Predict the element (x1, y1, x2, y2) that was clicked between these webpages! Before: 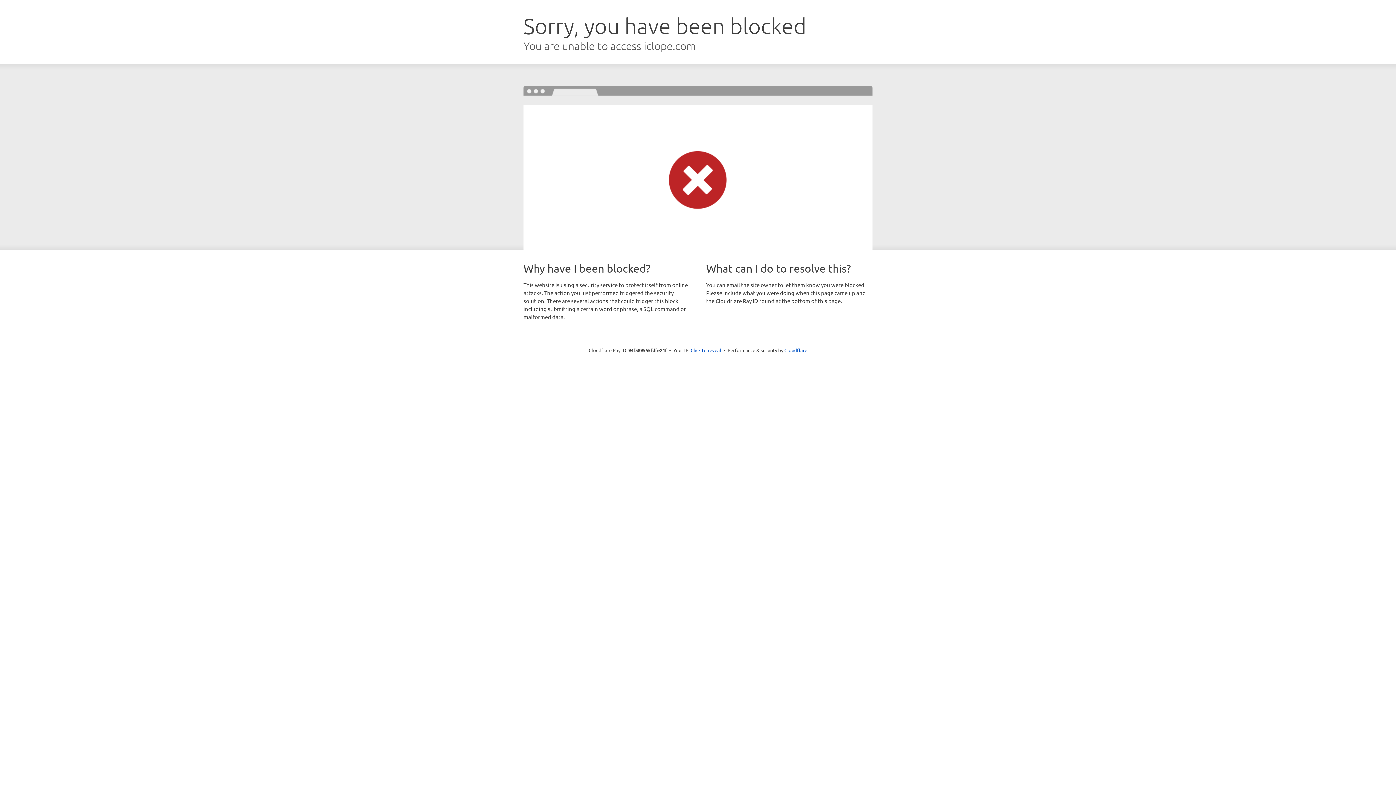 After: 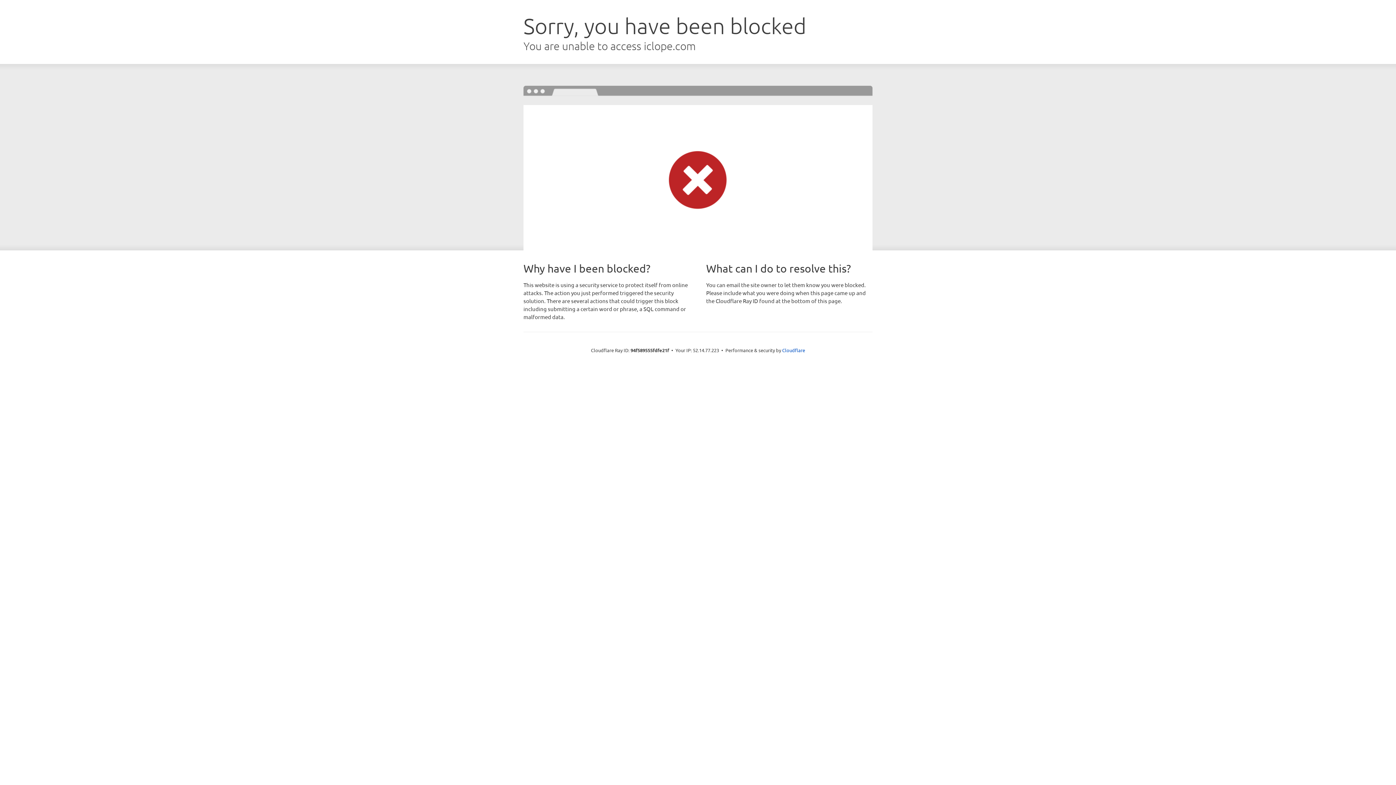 Action: bbox: (690, 346, 721, 353) label: Click to reveal